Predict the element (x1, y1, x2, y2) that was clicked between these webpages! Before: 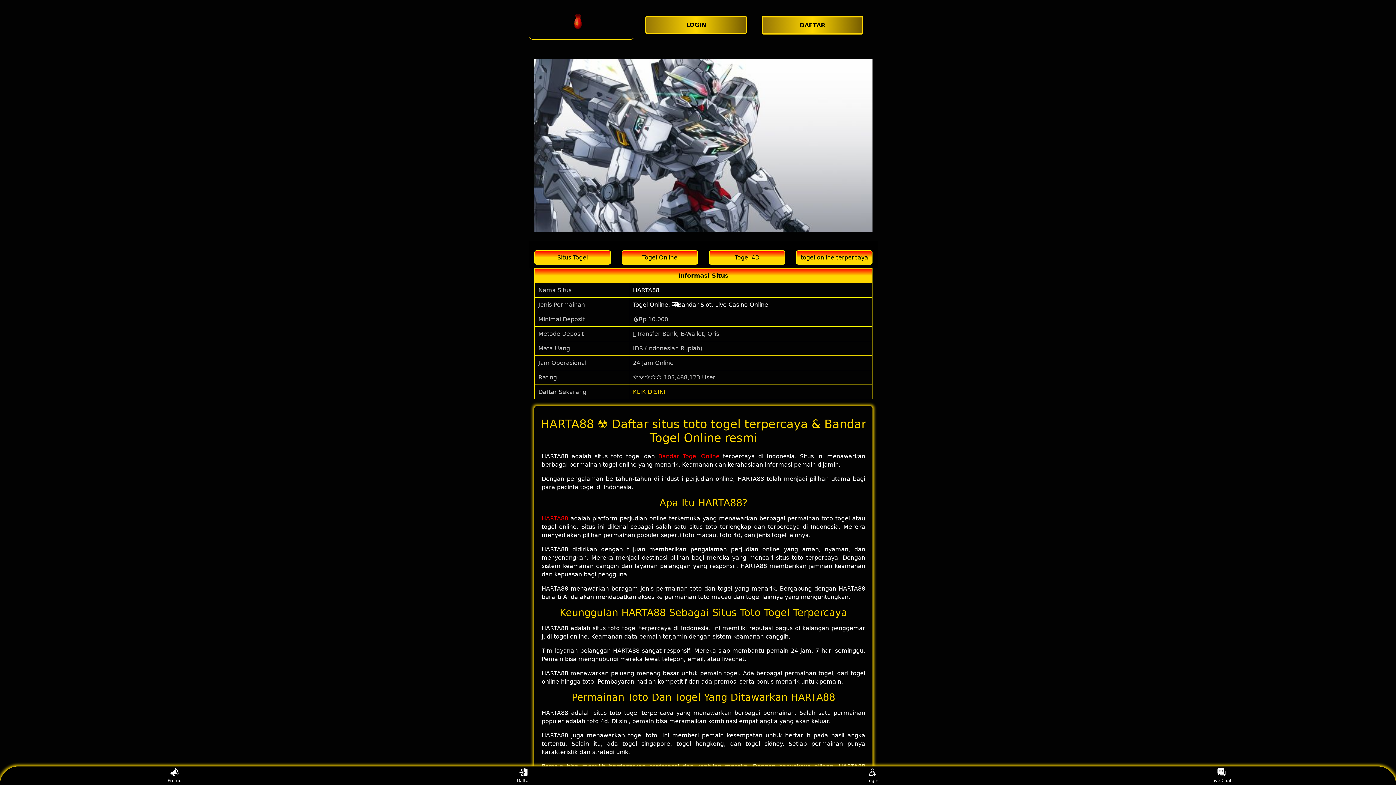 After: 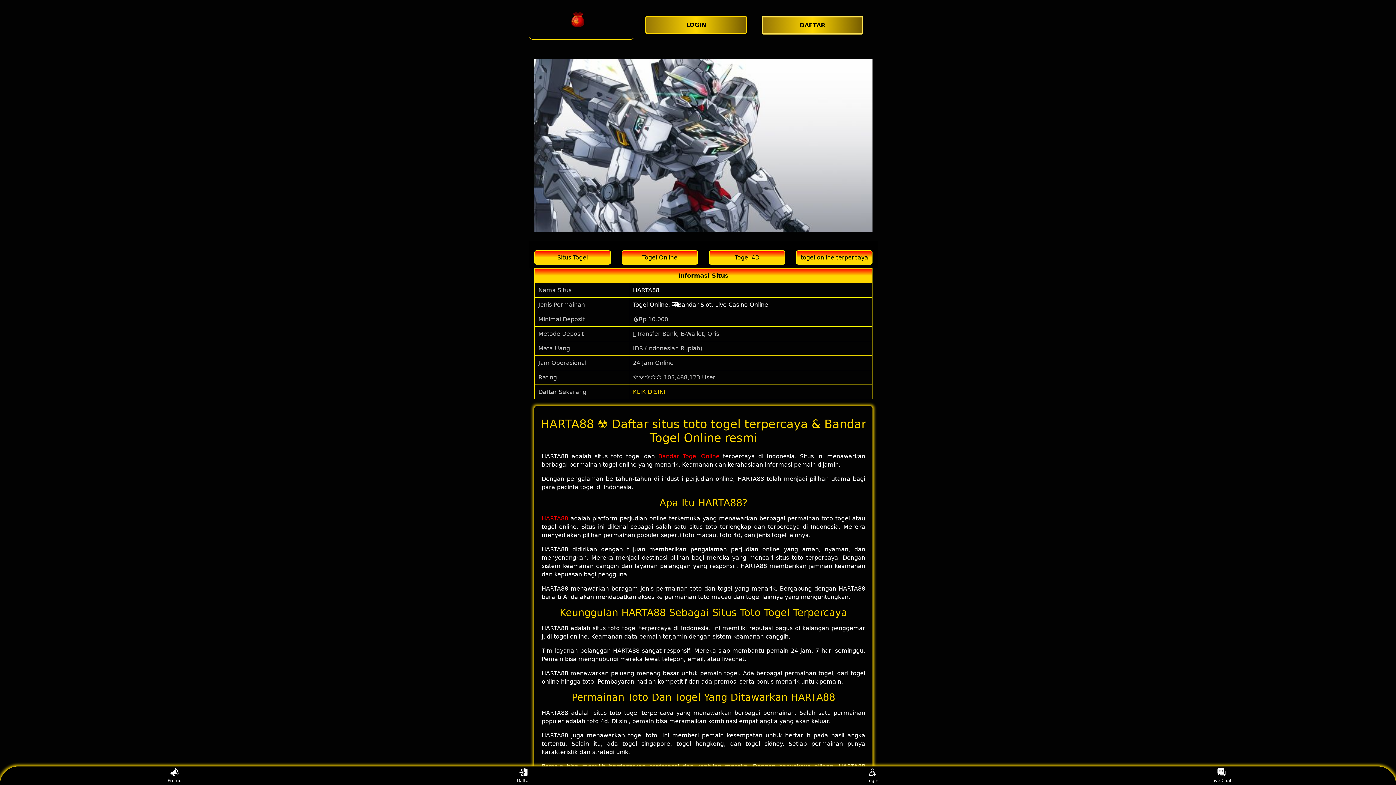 Action: label: Togel 4D bbox: (709, 250, 785, 264)